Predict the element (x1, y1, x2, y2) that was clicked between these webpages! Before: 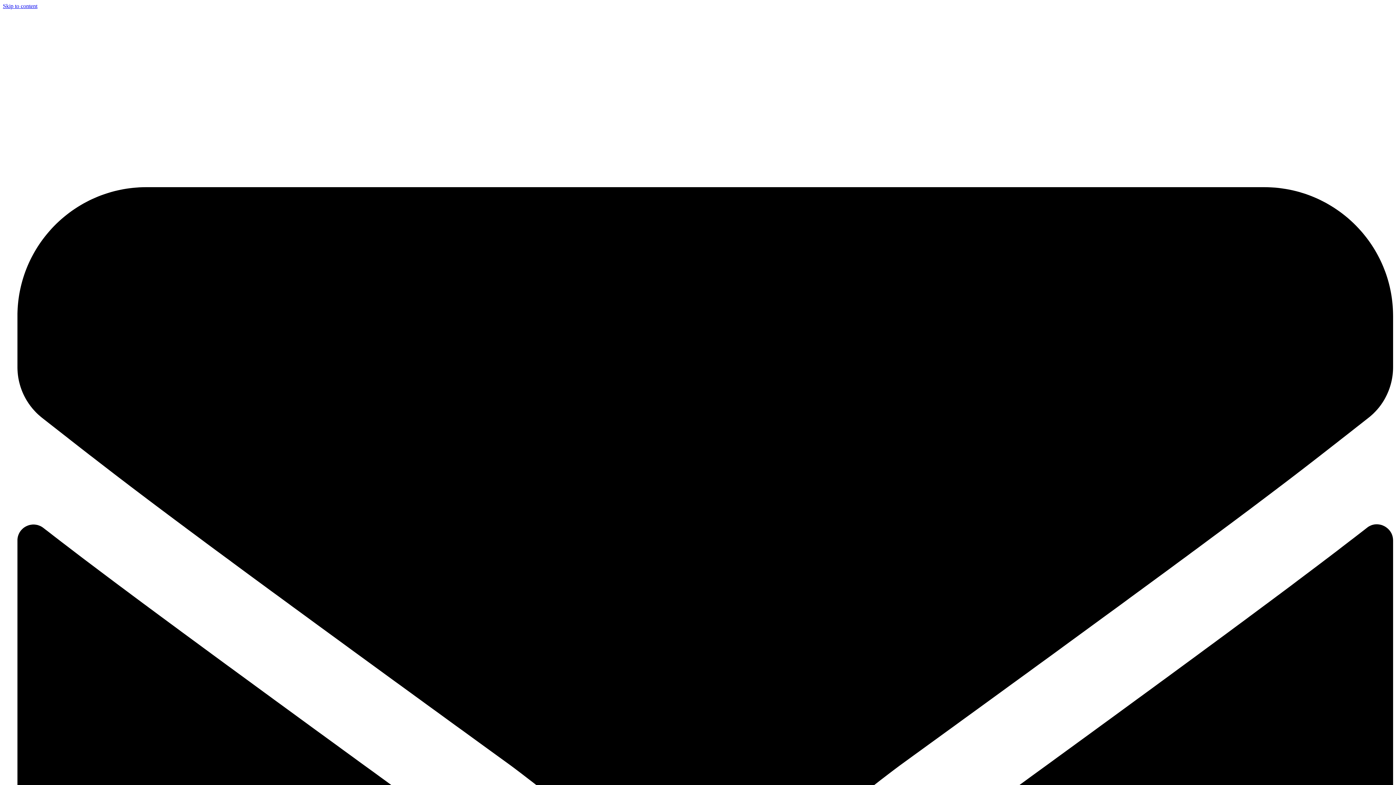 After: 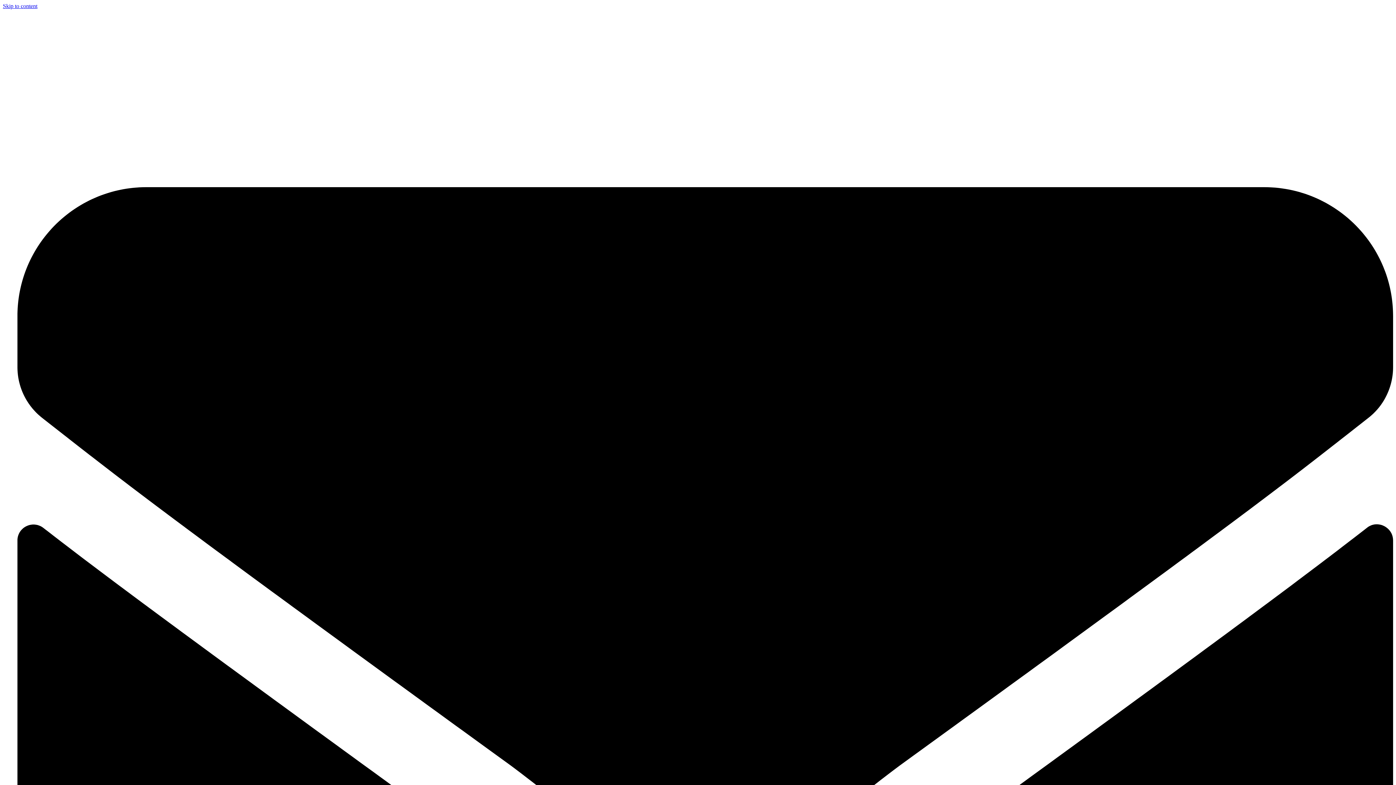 Action: label: Skip to content bbox: (2, 2, 37, 9)